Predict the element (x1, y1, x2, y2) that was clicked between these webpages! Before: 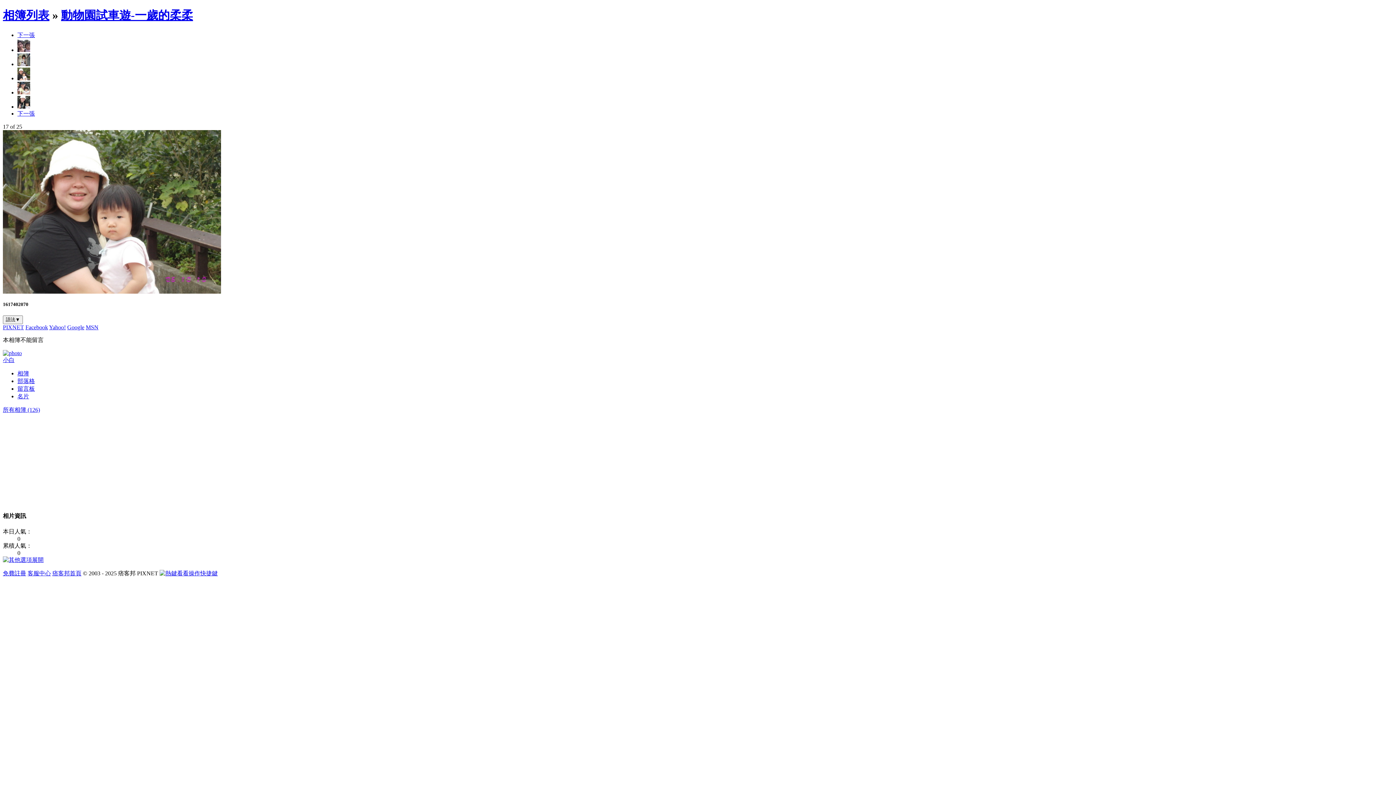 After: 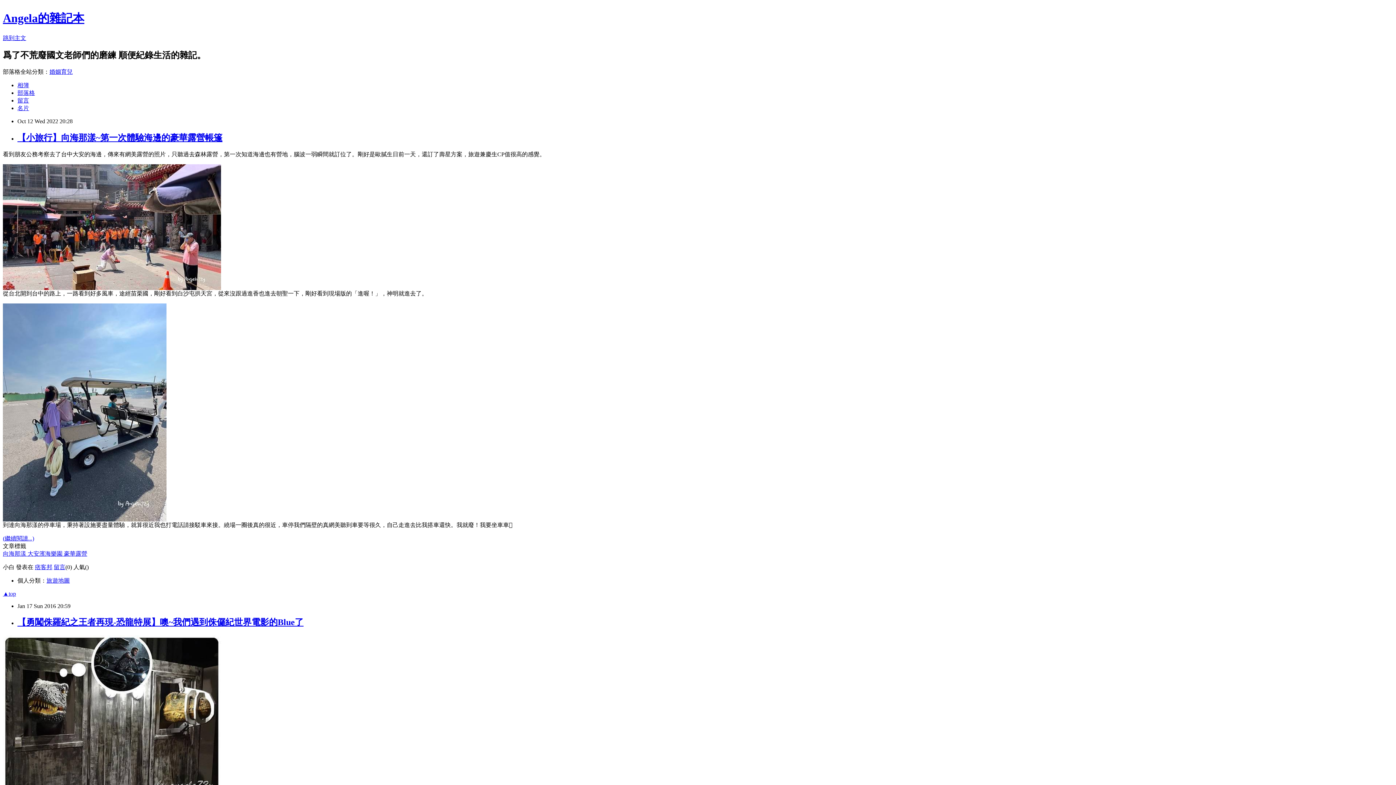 Action: label: 部落格 bbox: (17, 378, 34, 384)